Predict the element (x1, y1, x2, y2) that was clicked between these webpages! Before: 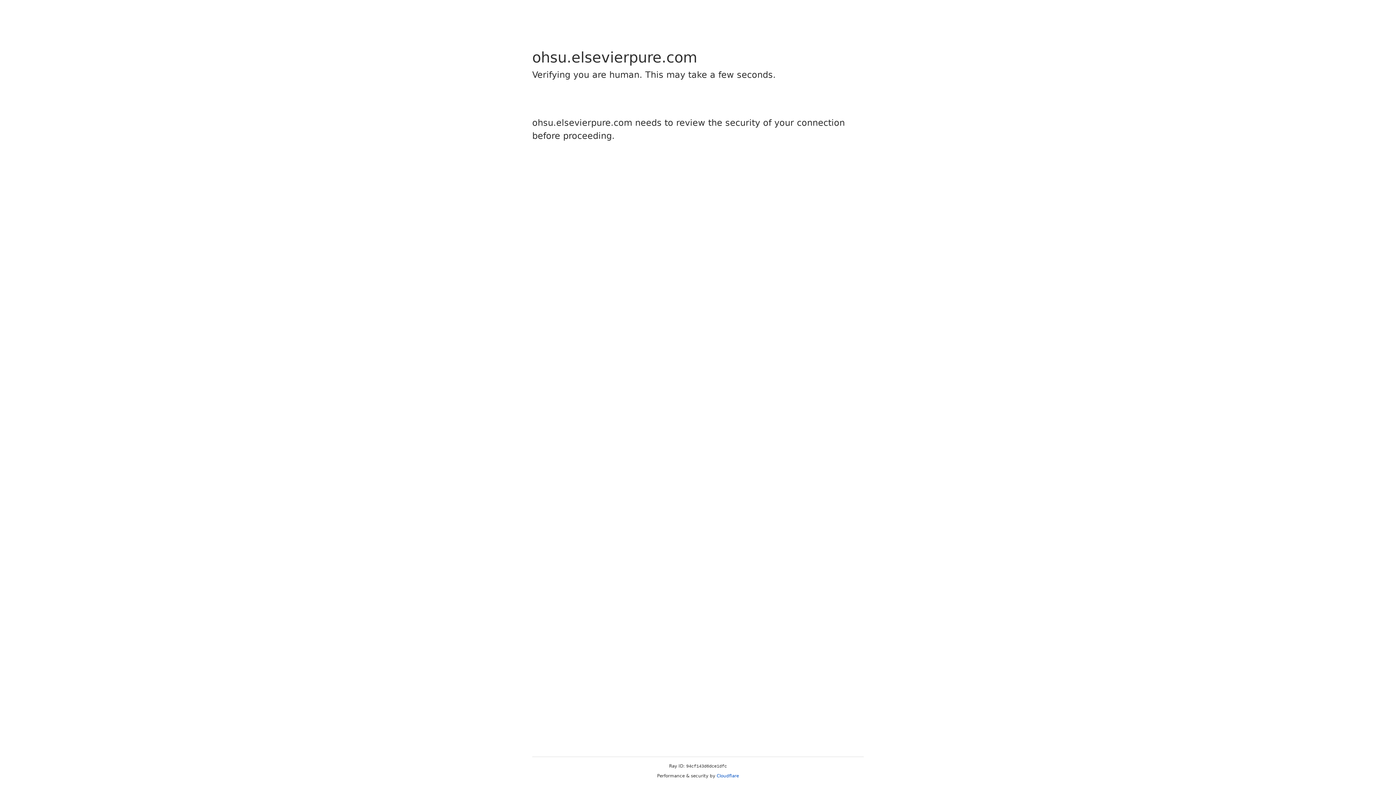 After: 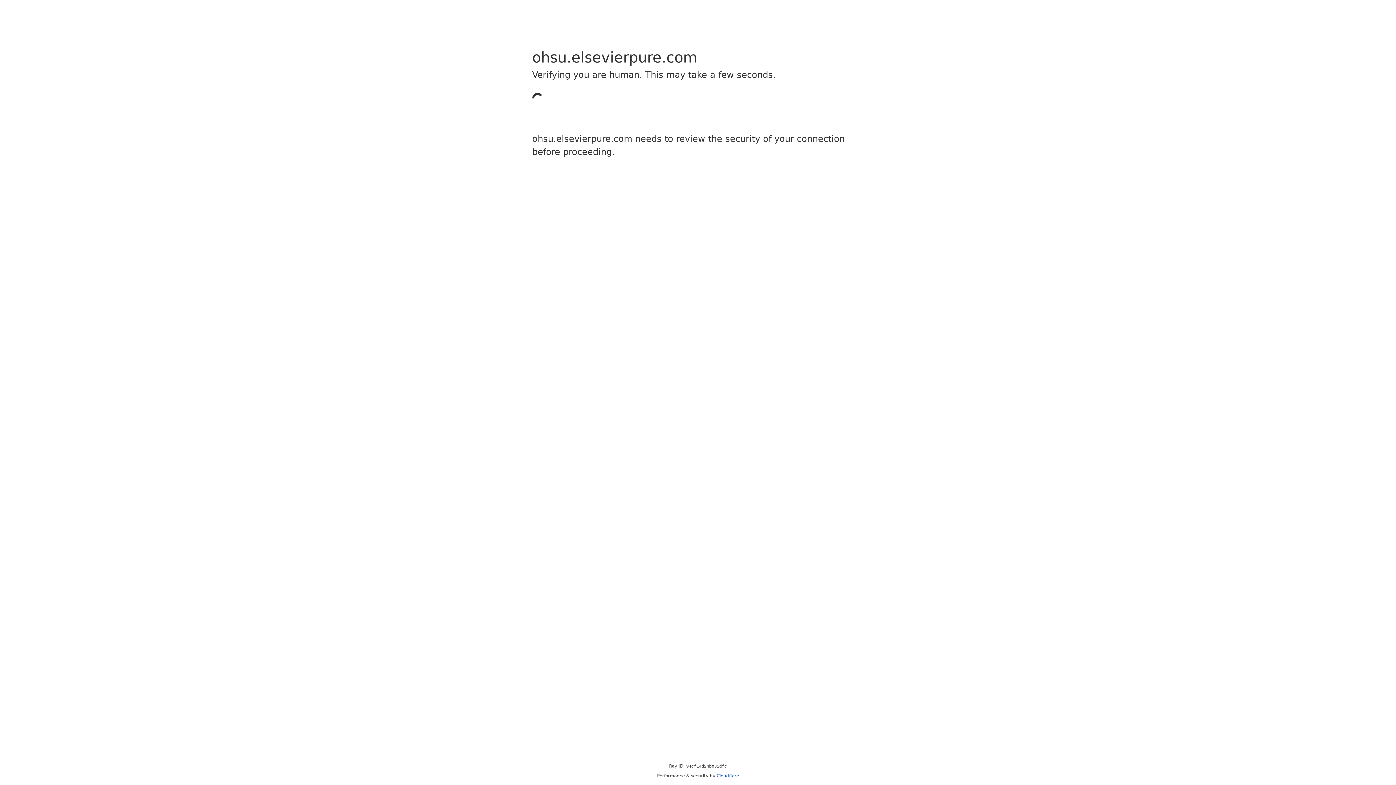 Action: bbox: (716, 773, 739, 778) label: Cloudflare